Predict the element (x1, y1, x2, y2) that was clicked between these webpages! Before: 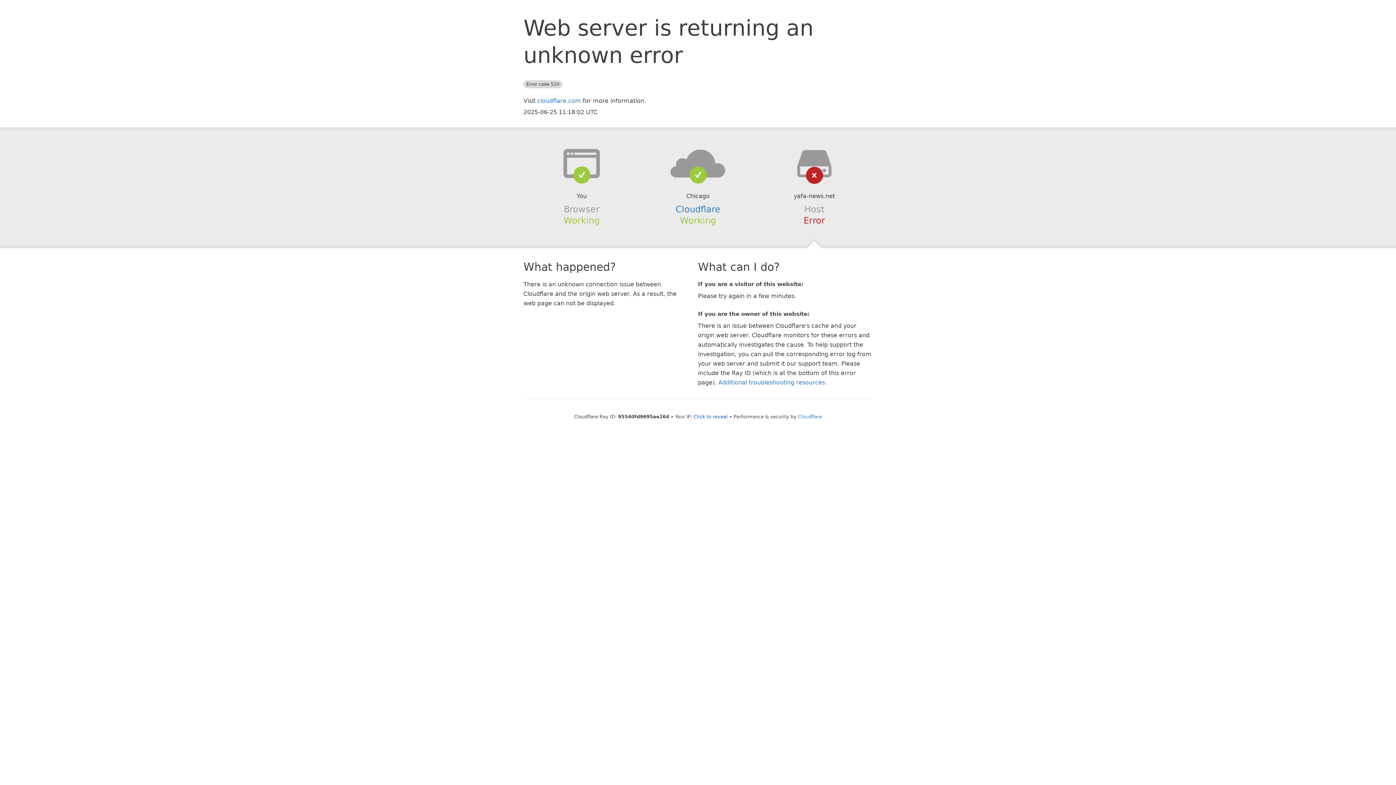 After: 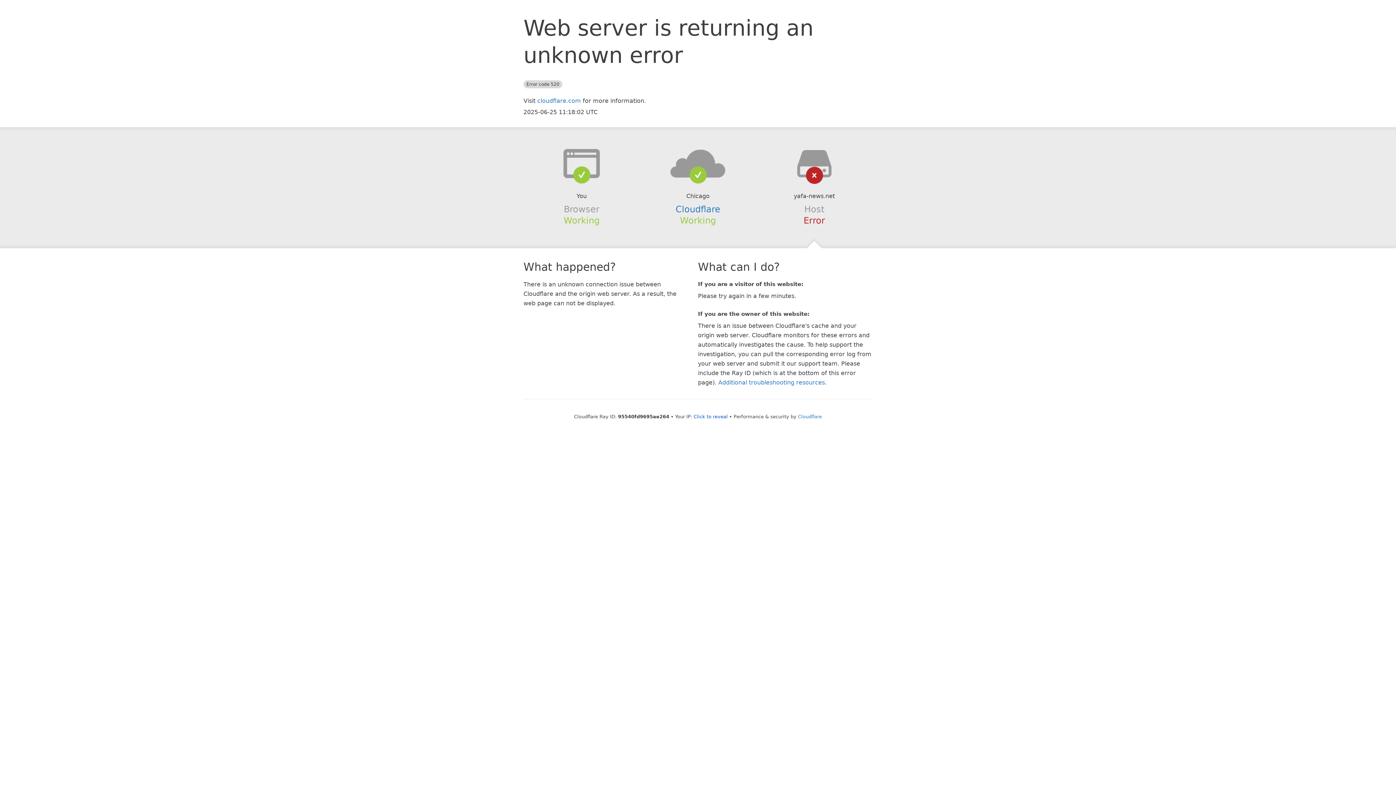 Action: bbox: (639, 148, 756, 178)